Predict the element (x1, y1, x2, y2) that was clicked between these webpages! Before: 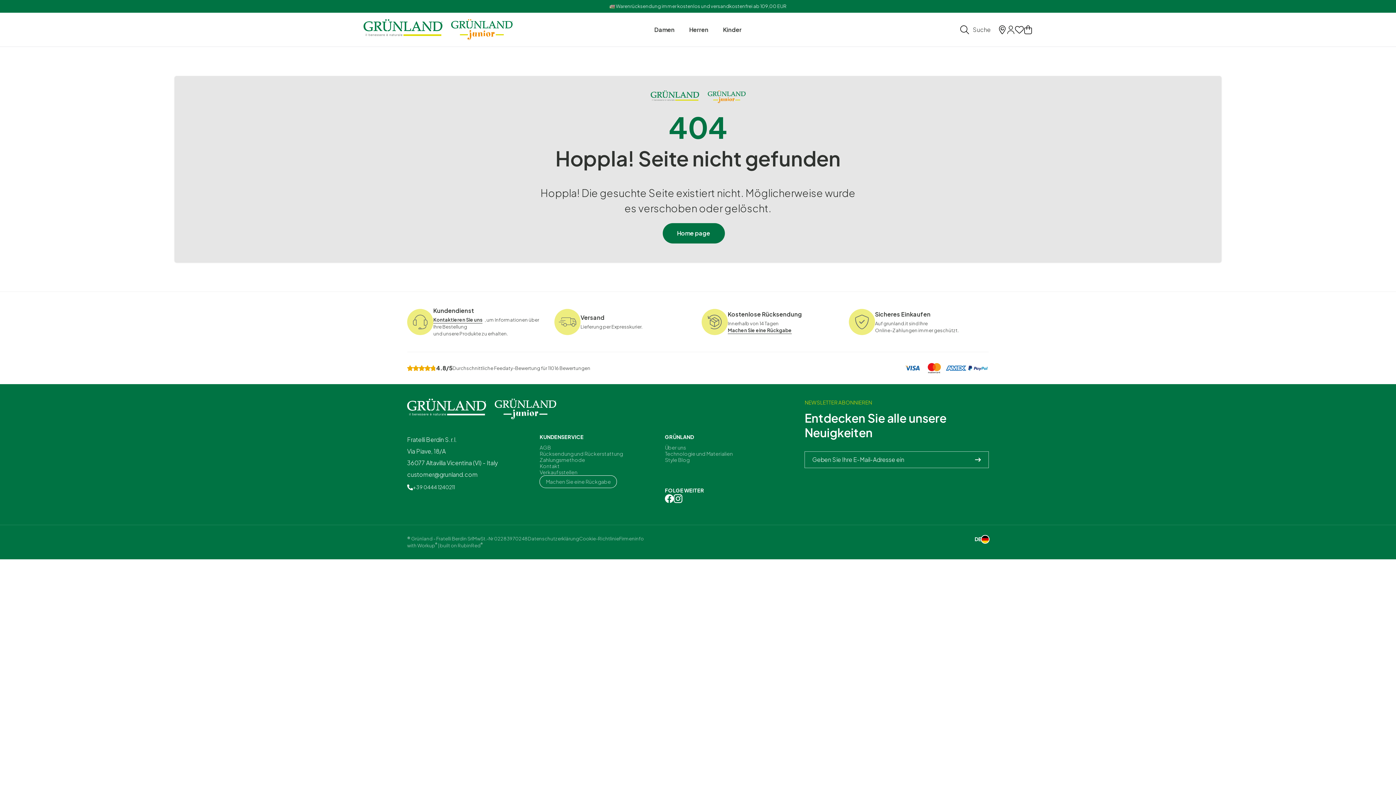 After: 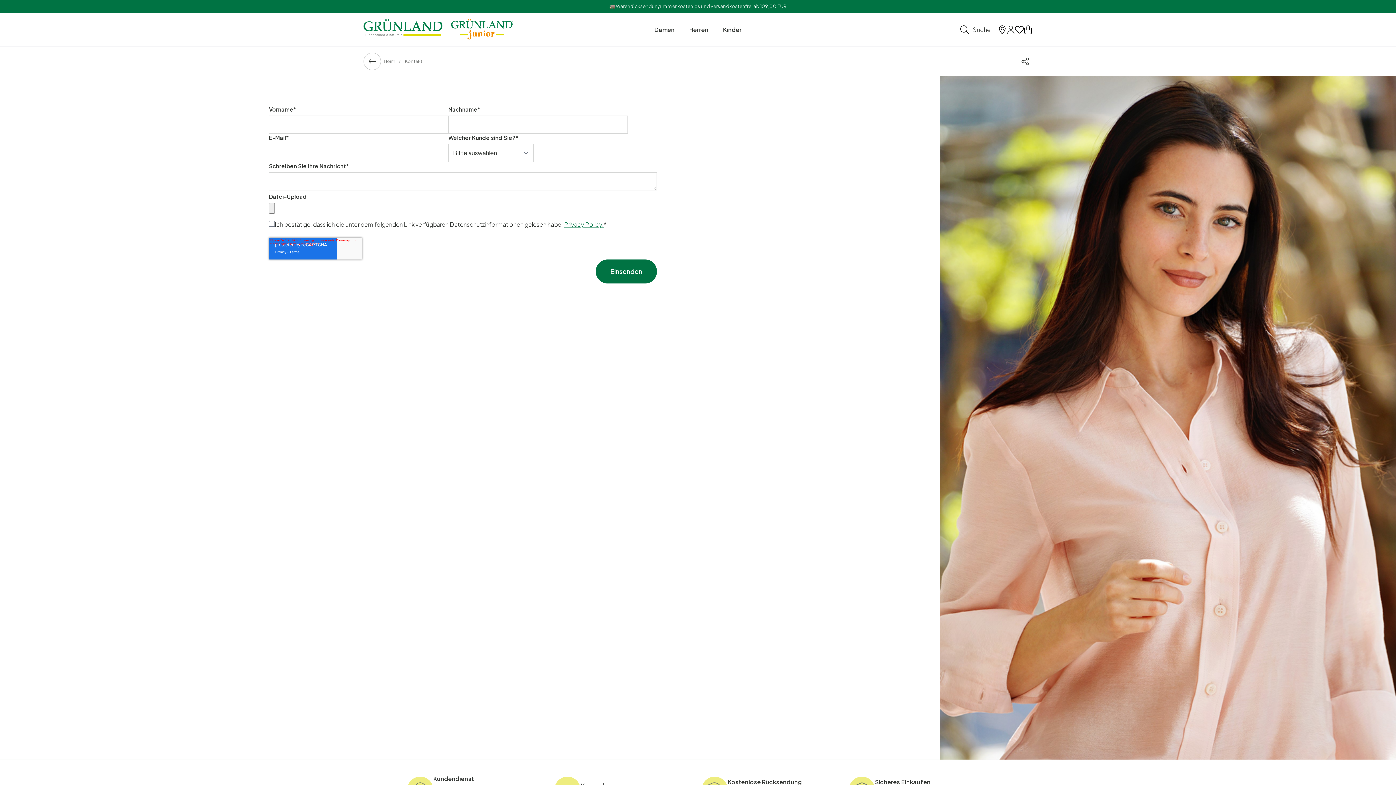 Action: label: Kontaktieren Sie uns bbox: (433, 316, 482, 323)